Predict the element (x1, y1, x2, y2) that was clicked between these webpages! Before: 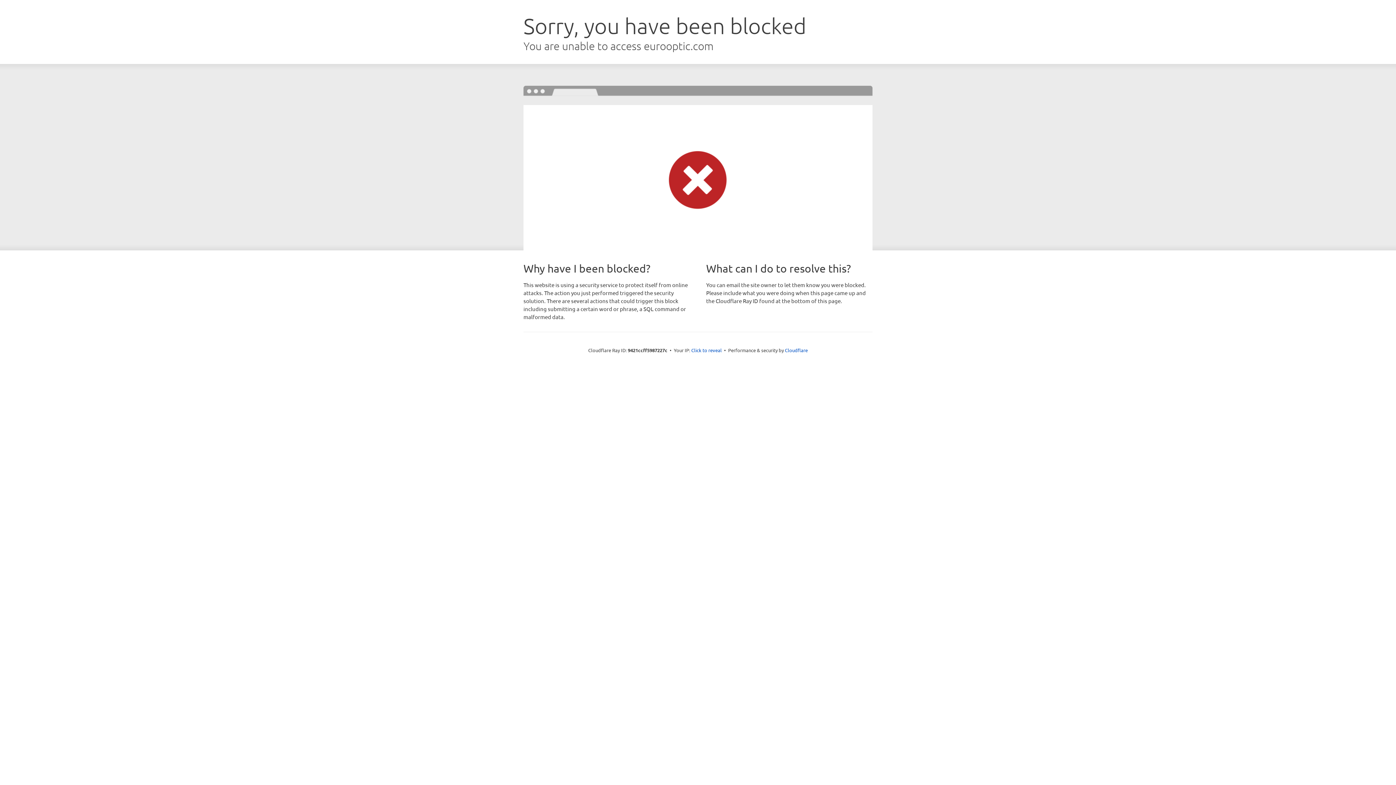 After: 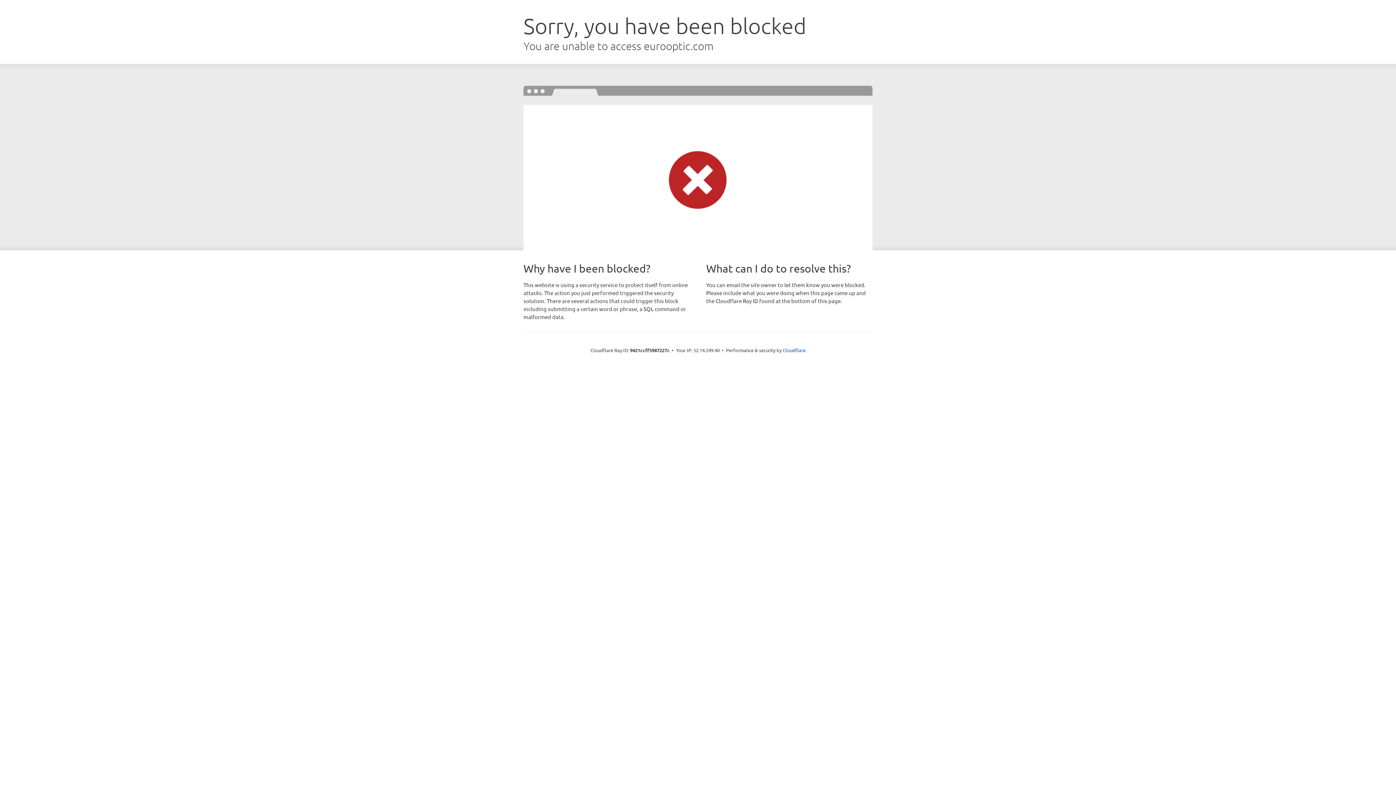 Action: bbox: (691, 346, 722, 353) label: Click to reveal